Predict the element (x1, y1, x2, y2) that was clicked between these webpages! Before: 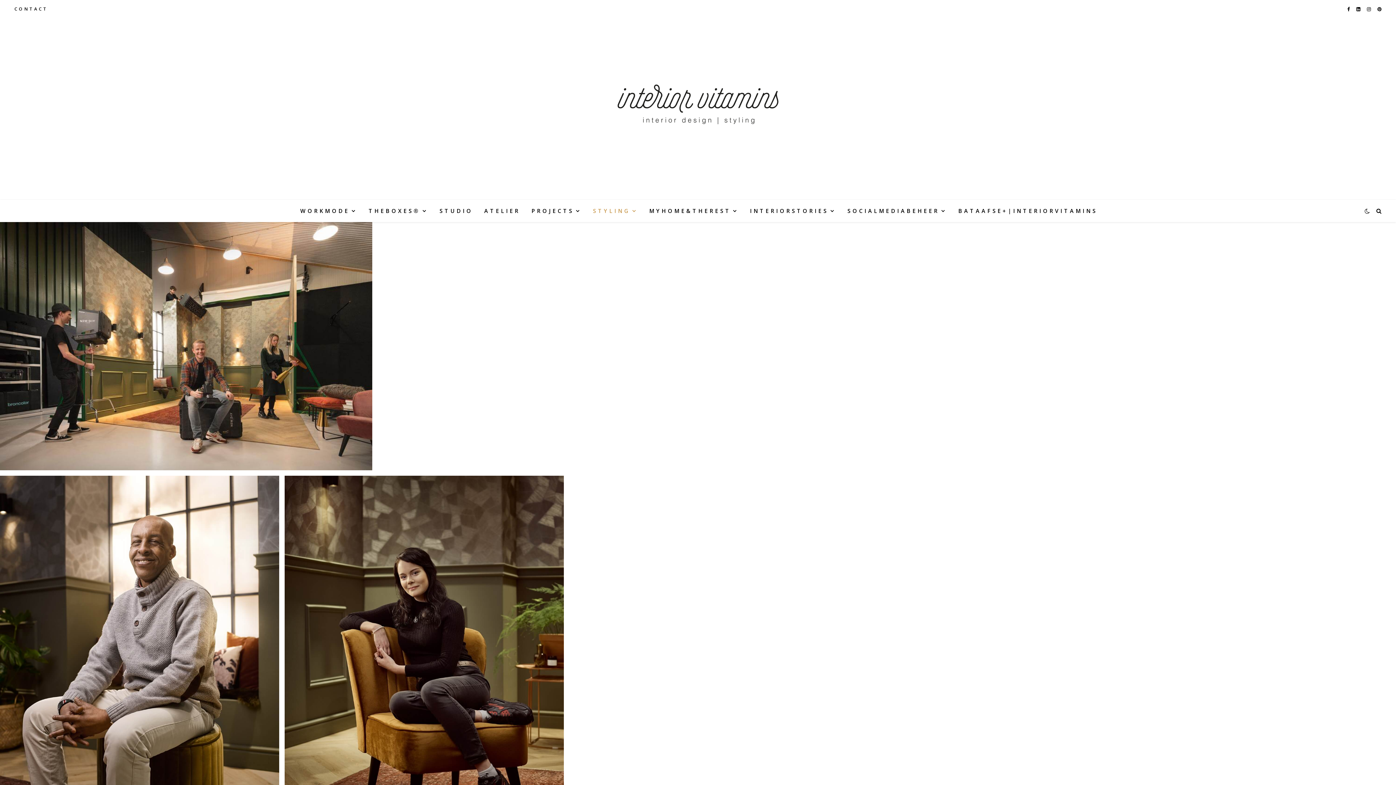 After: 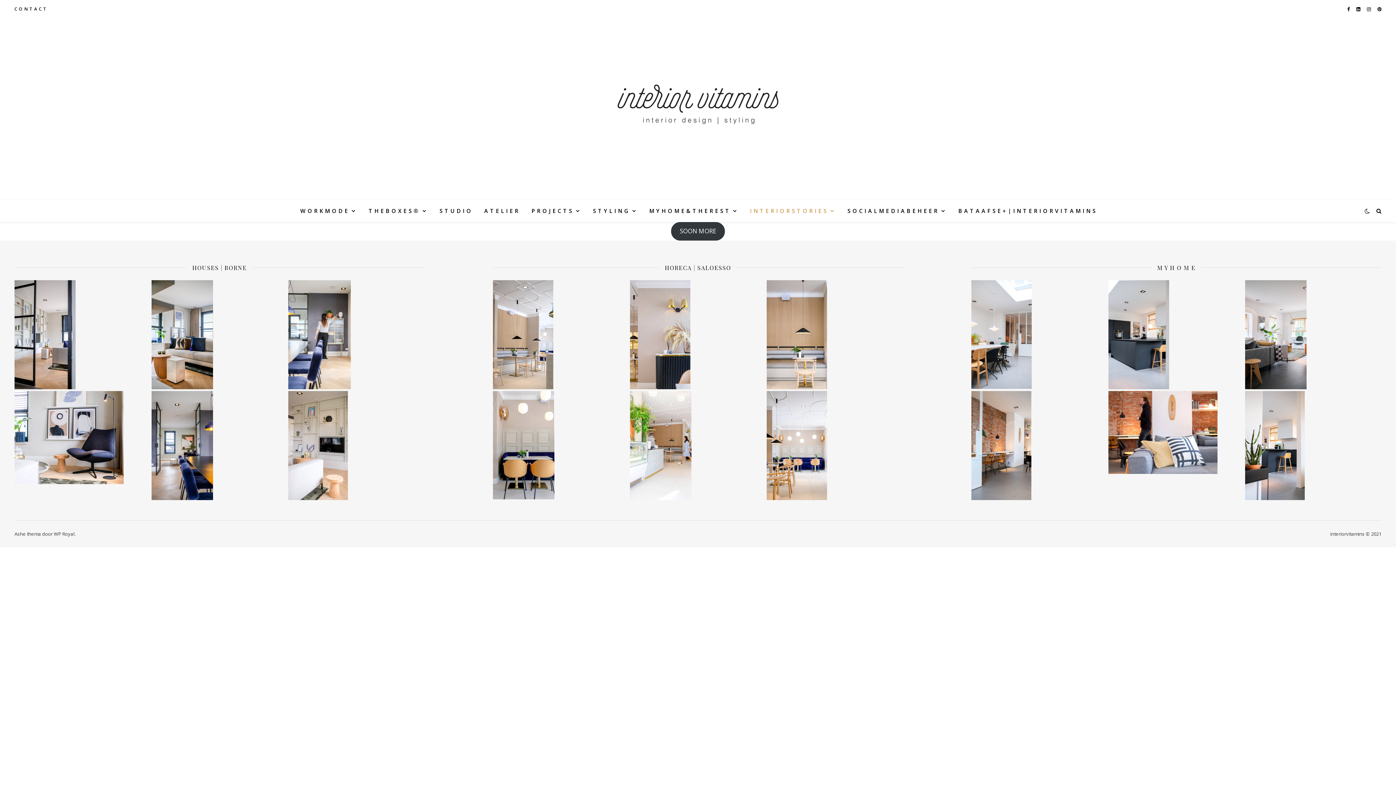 Action: bbox: (744, 200, 840, 222) label: I N T E R I O R S T O R I E S